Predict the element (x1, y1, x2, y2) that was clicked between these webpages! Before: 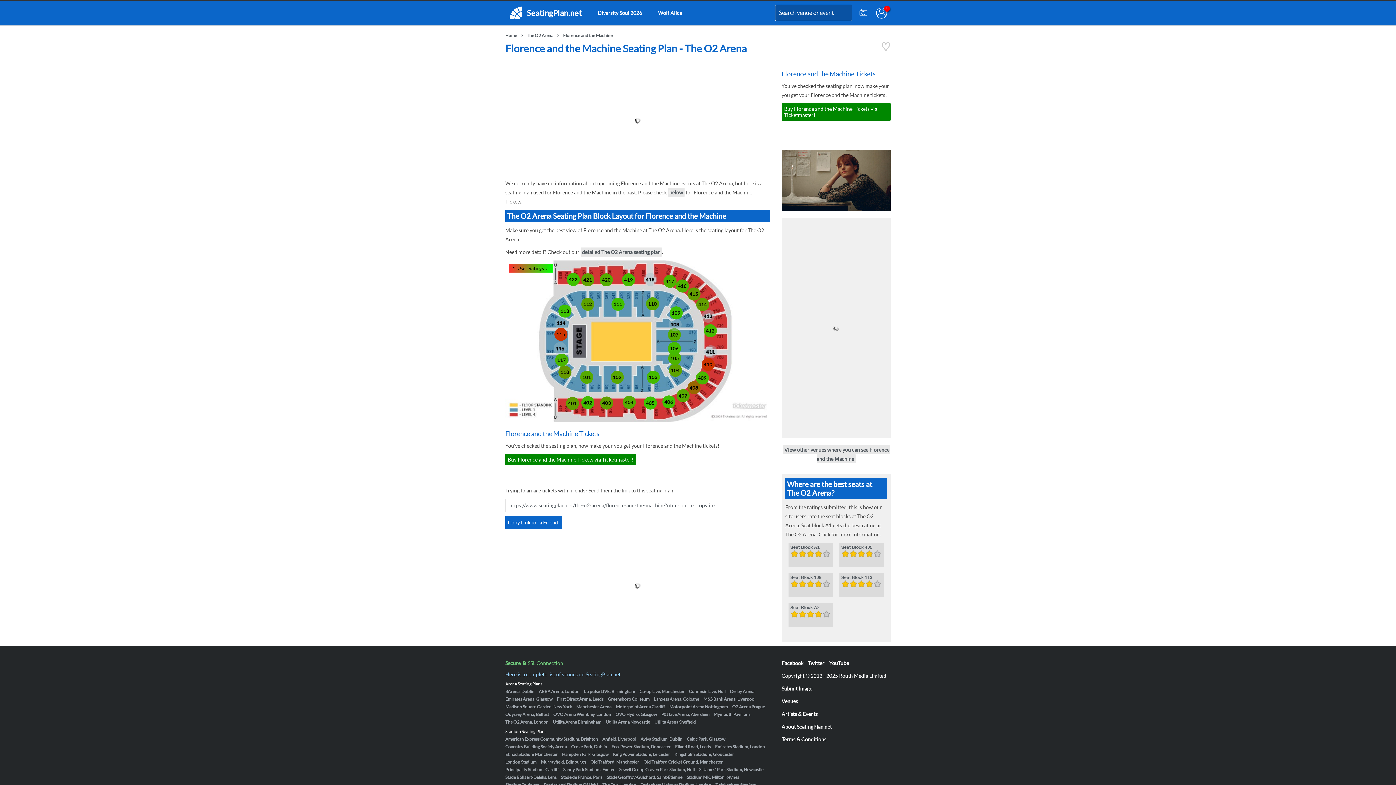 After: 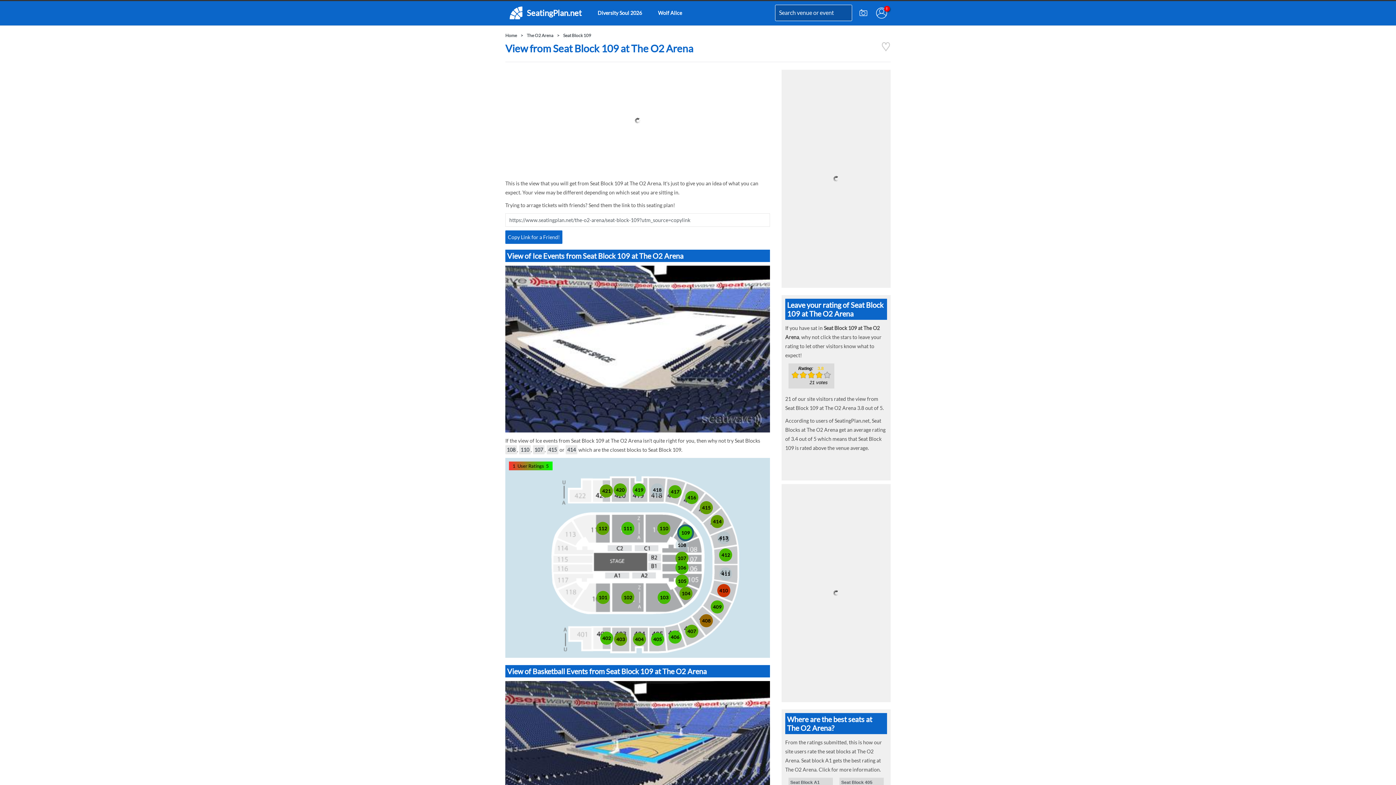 Action: label: Seat Block 109

  bbox: (788, 573, 833, 597)